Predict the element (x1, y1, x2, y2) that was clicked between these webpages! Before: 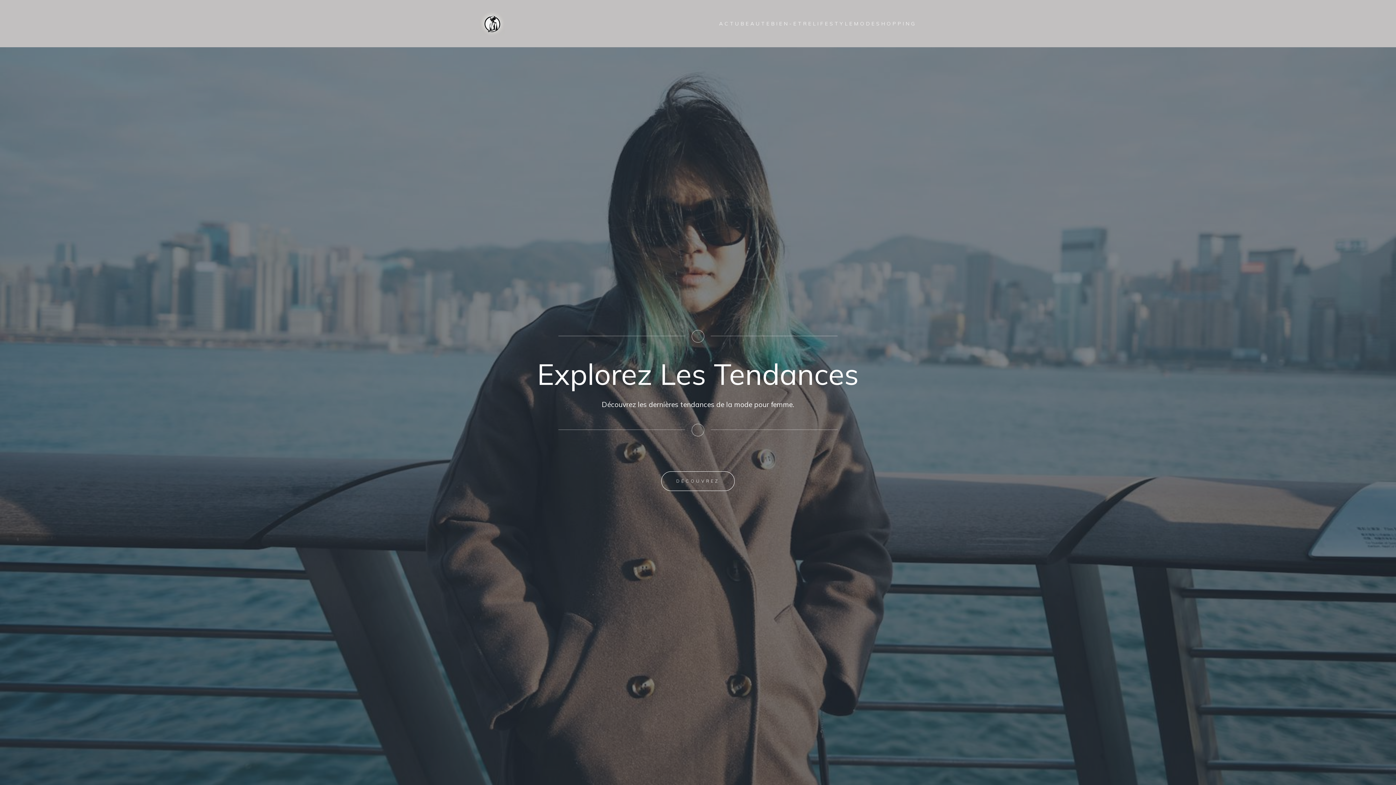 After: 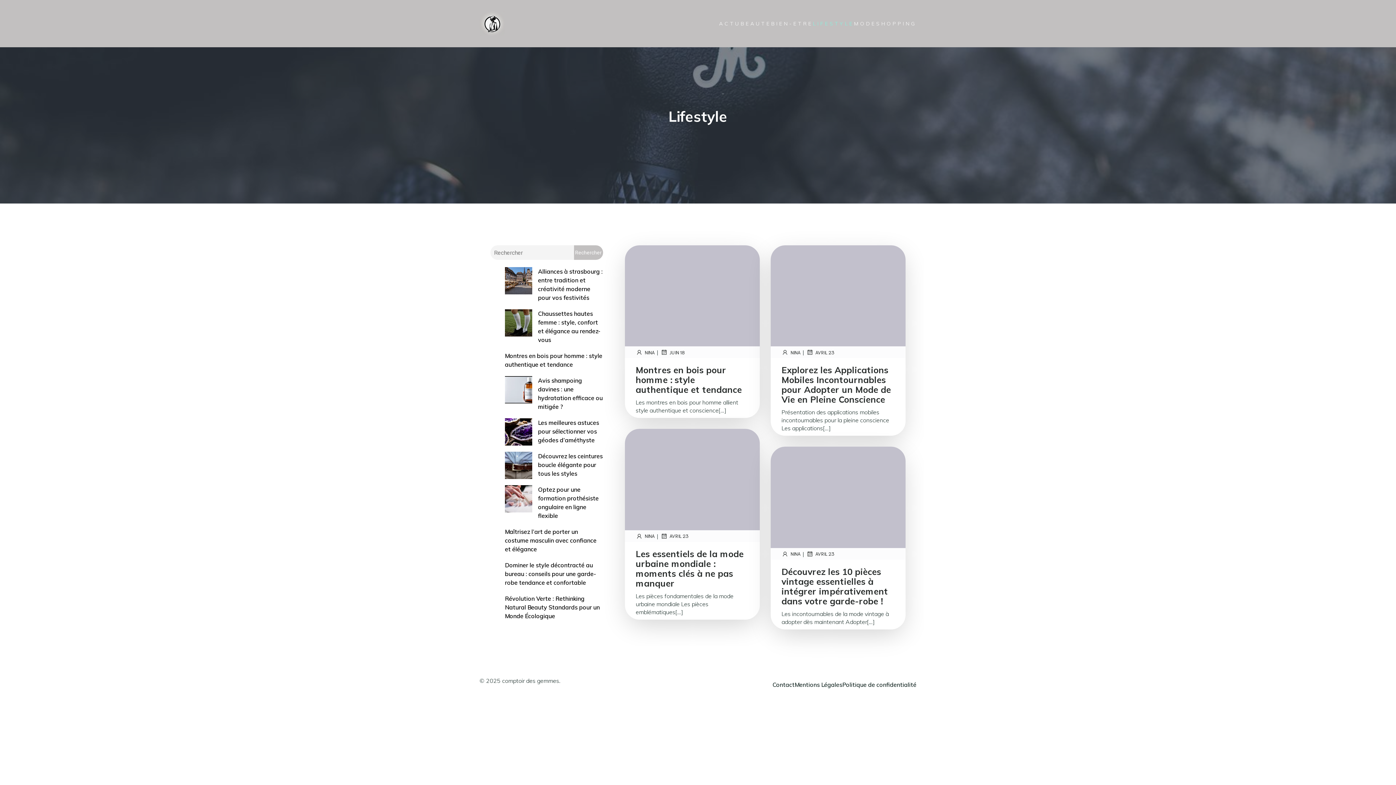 Action: bbox: (813, 18, 854, 29) label: LIFESTYLE